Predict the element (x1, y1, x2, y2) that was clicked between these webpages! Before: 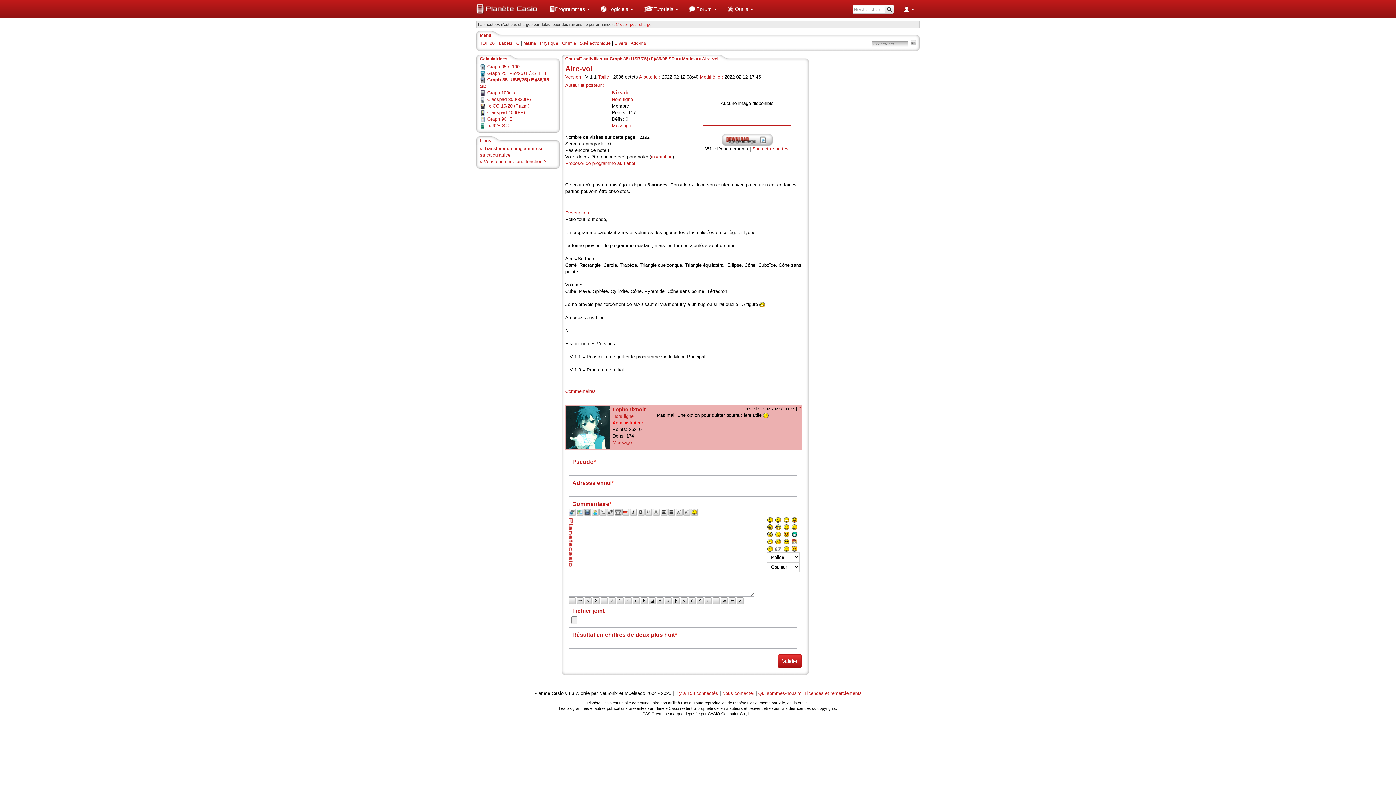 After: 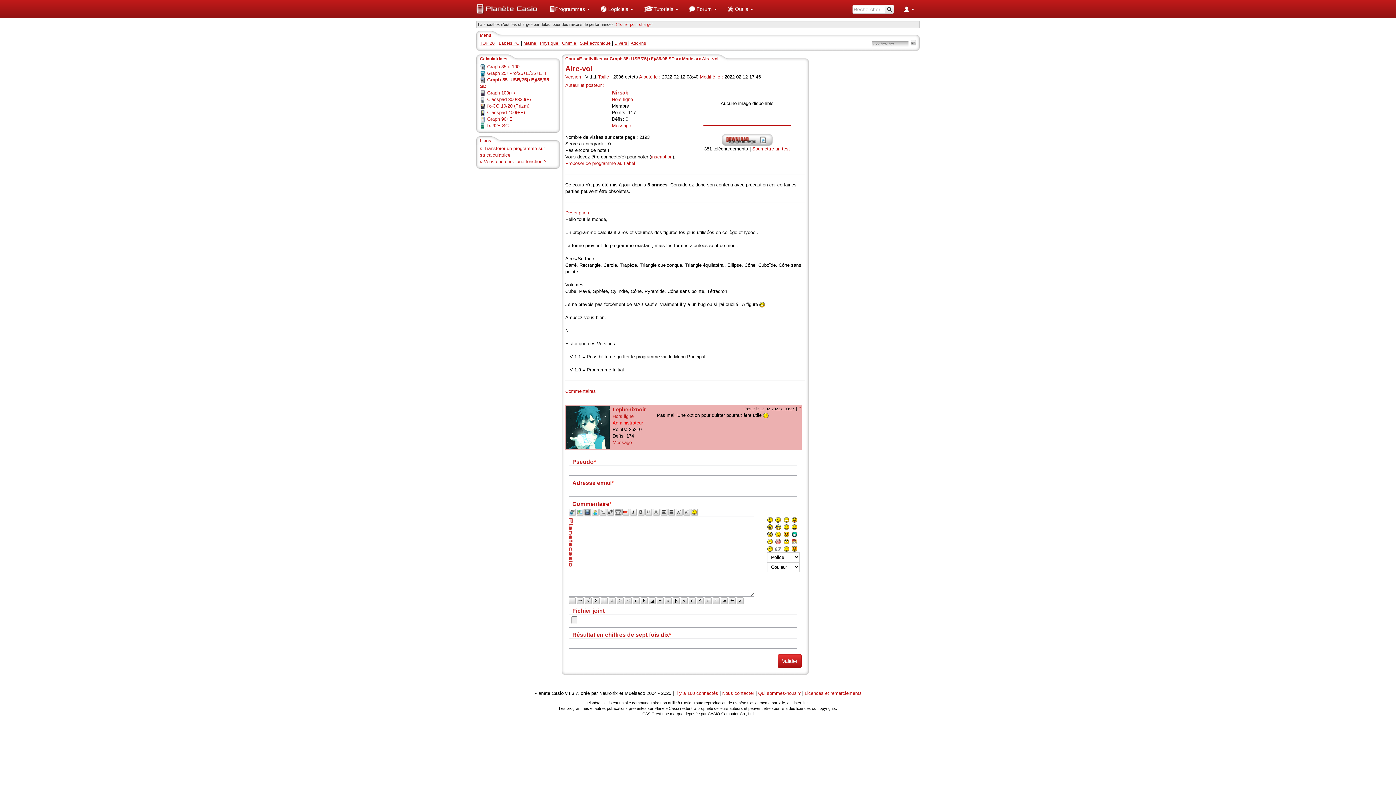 Action: label: Aire-vol bbox: (702, 56, 718, 61)